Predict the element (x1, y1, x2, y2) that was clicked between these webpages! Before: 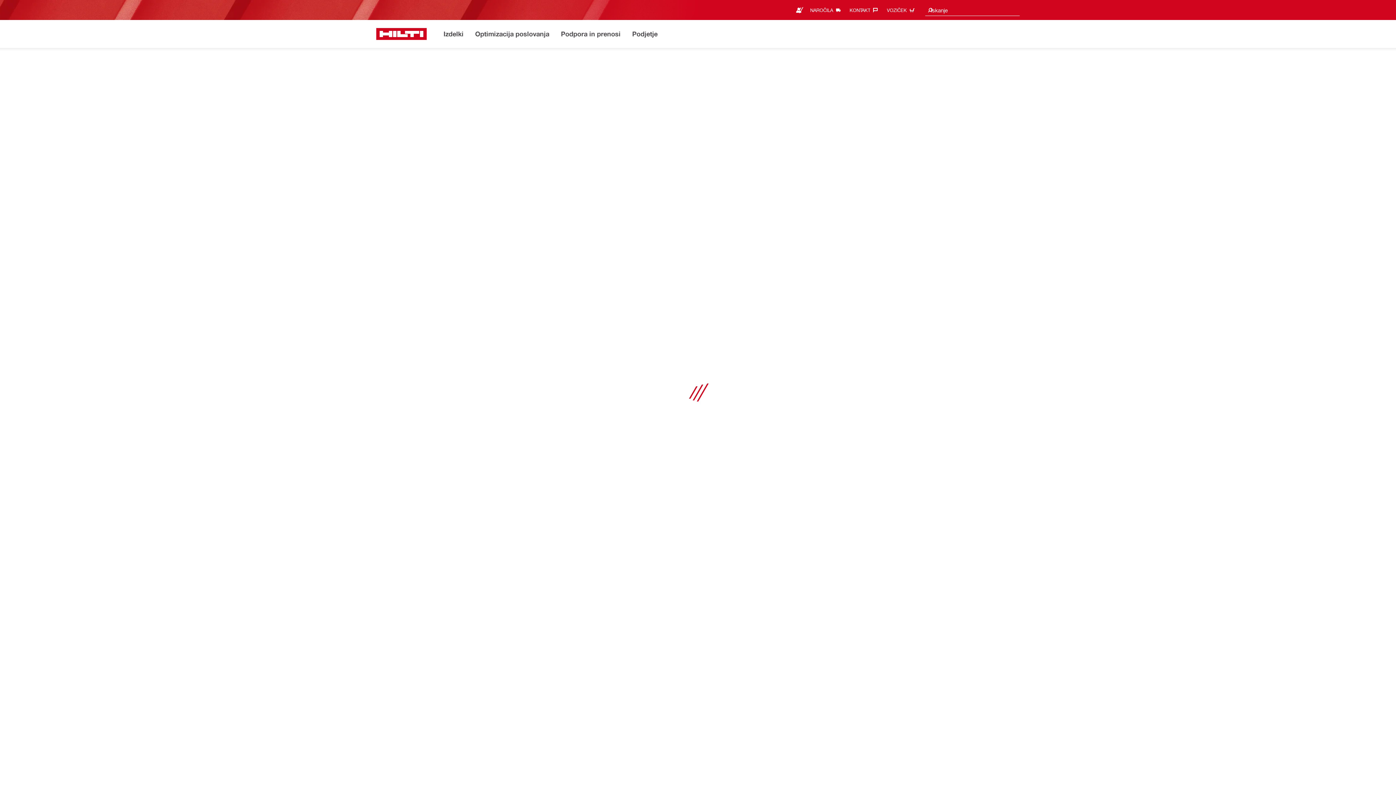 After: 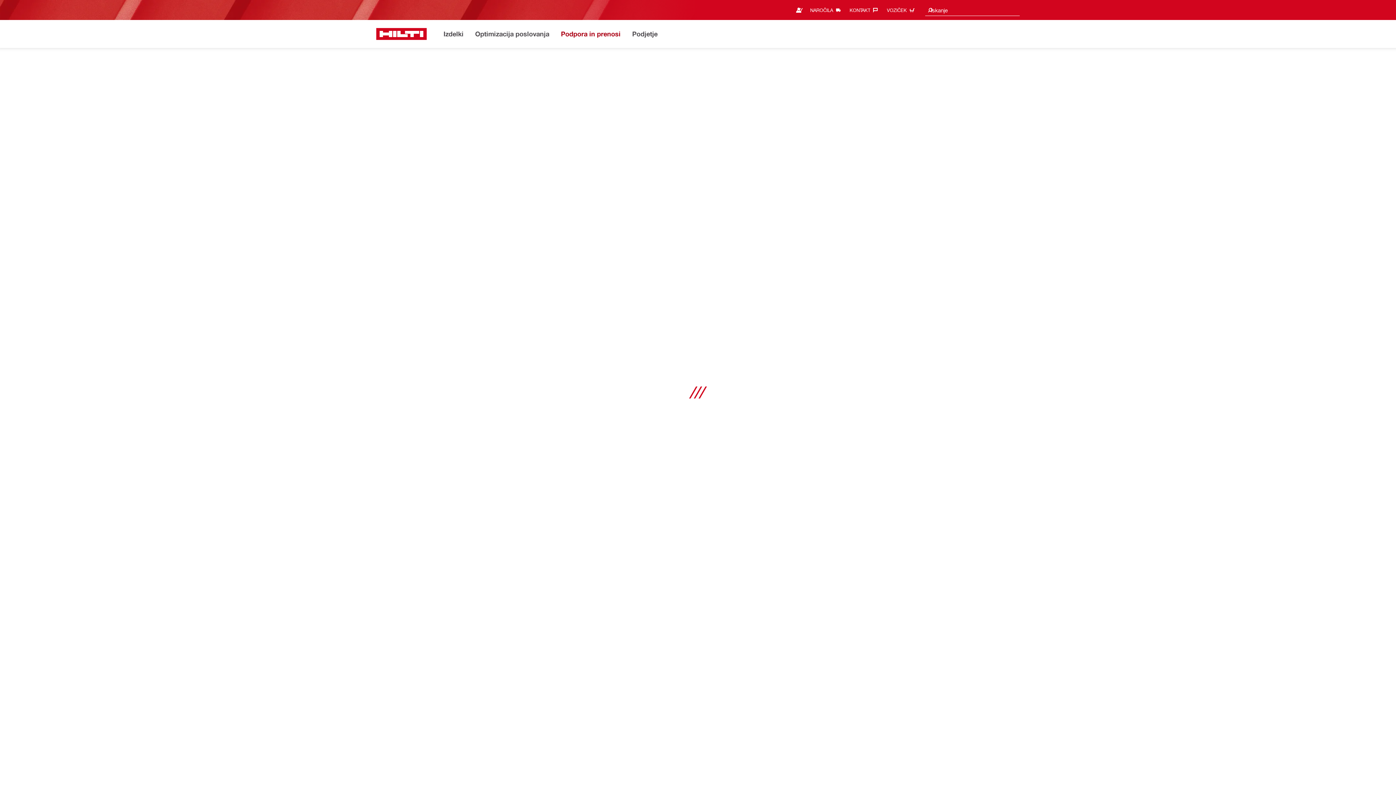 Action: label: Podpora in prenosi bbox: (560, 28, 621, 40)